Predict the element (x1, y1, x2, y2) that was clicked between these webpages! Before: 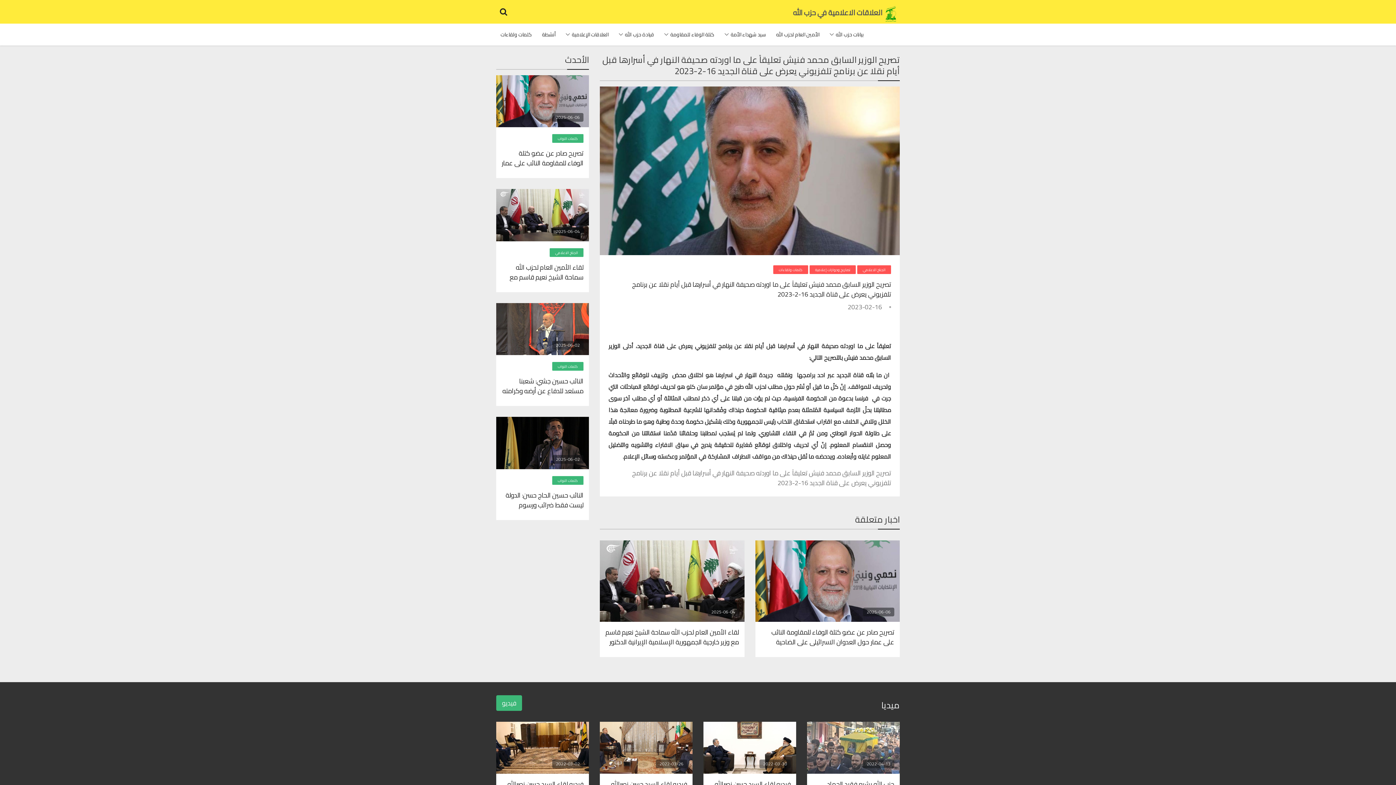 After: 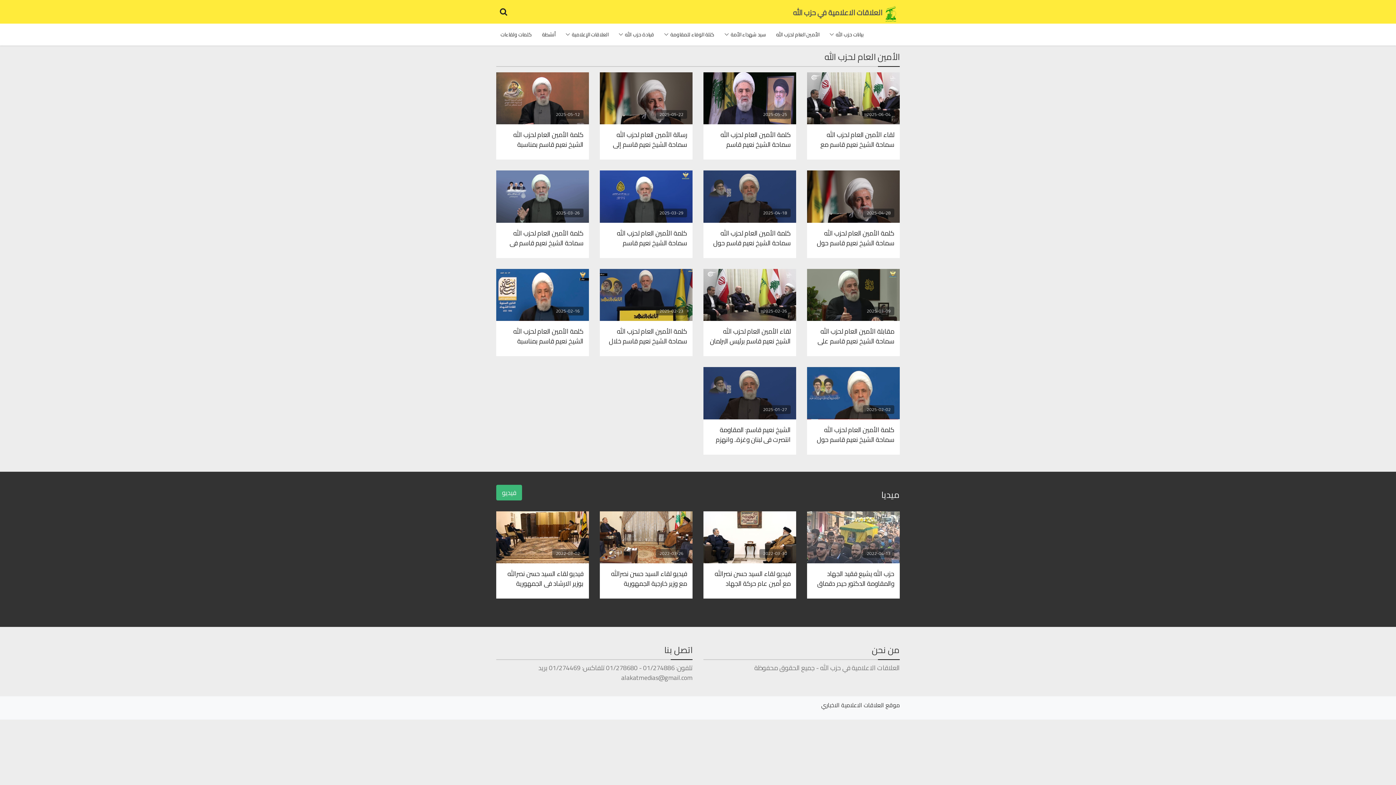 Action: bbox: (772, 28, 824, 40) label: الأمين العام لحزب الله